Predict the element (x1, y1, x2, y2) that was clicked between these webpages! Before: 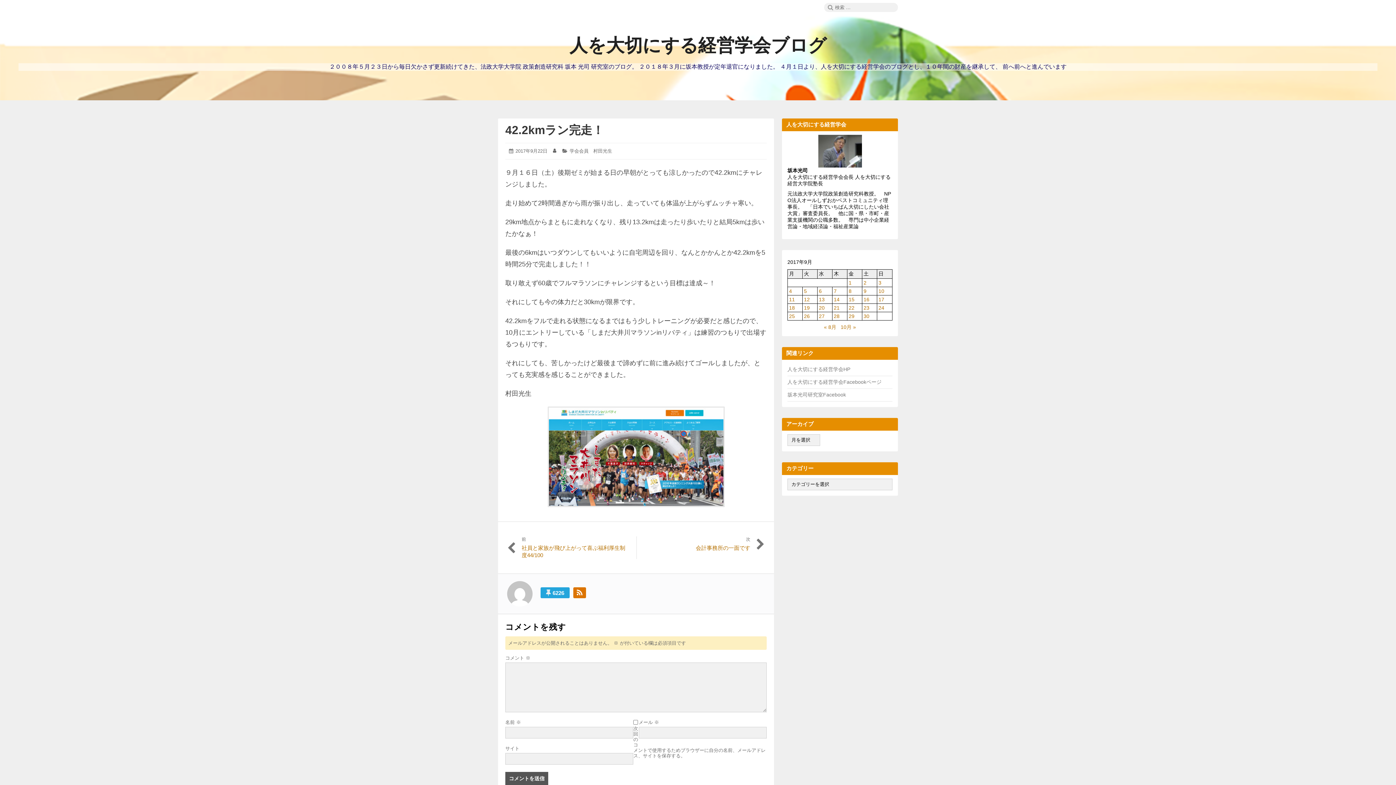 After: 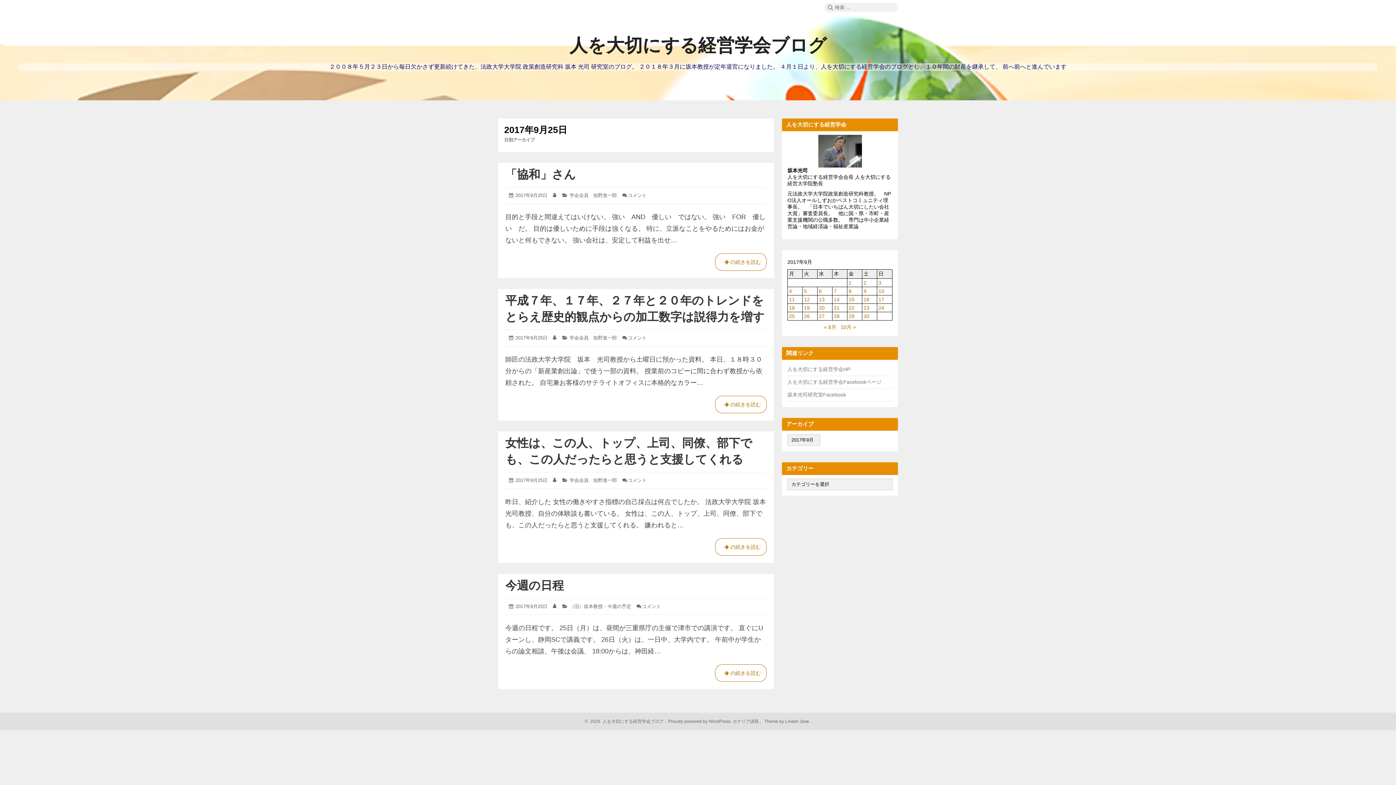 Action: bbox: (789, 313, 795, 319) label: 2017年9月25日 に投稿を公開